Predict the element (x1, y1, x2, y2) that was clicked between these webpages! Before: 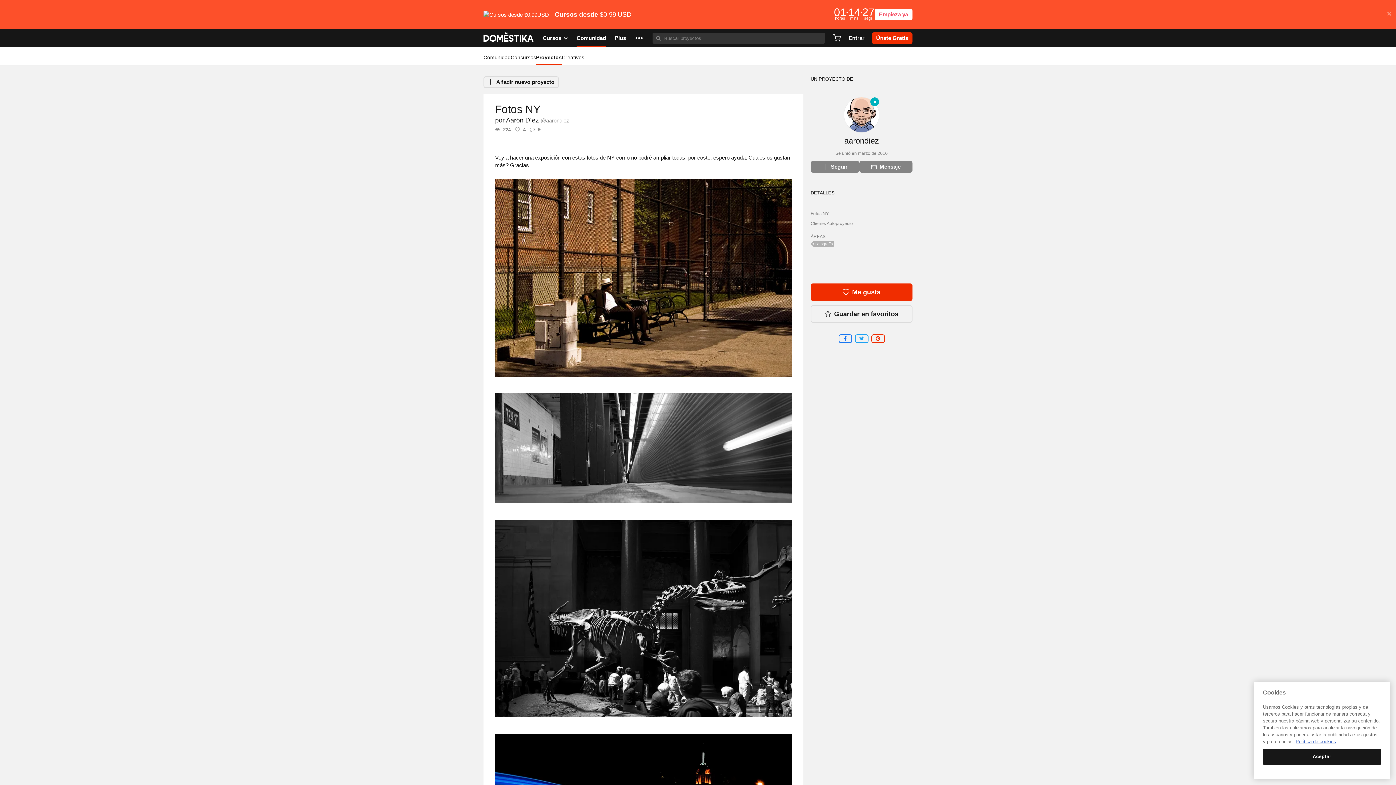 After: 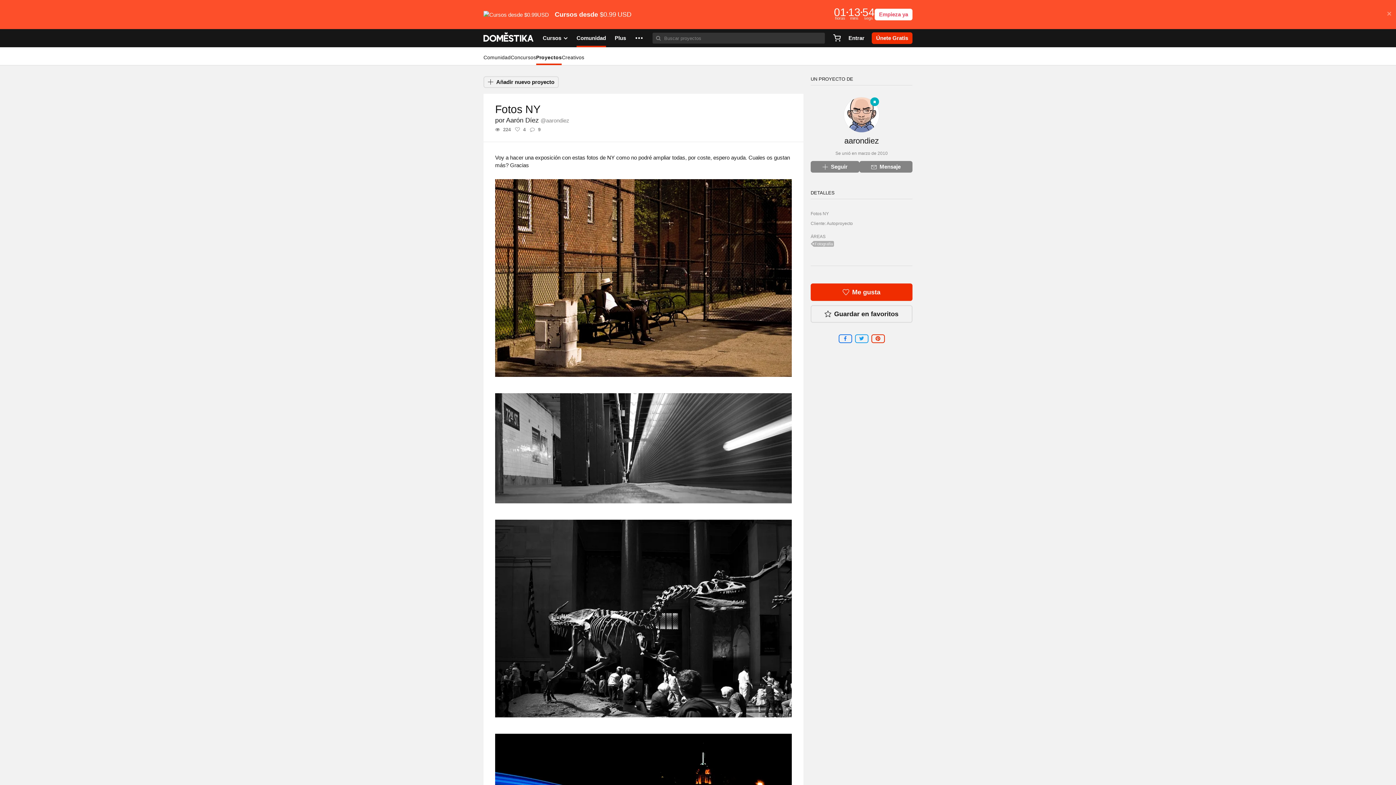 Action: bbox: (1263, 749, 1381, 765) label: Aceptar